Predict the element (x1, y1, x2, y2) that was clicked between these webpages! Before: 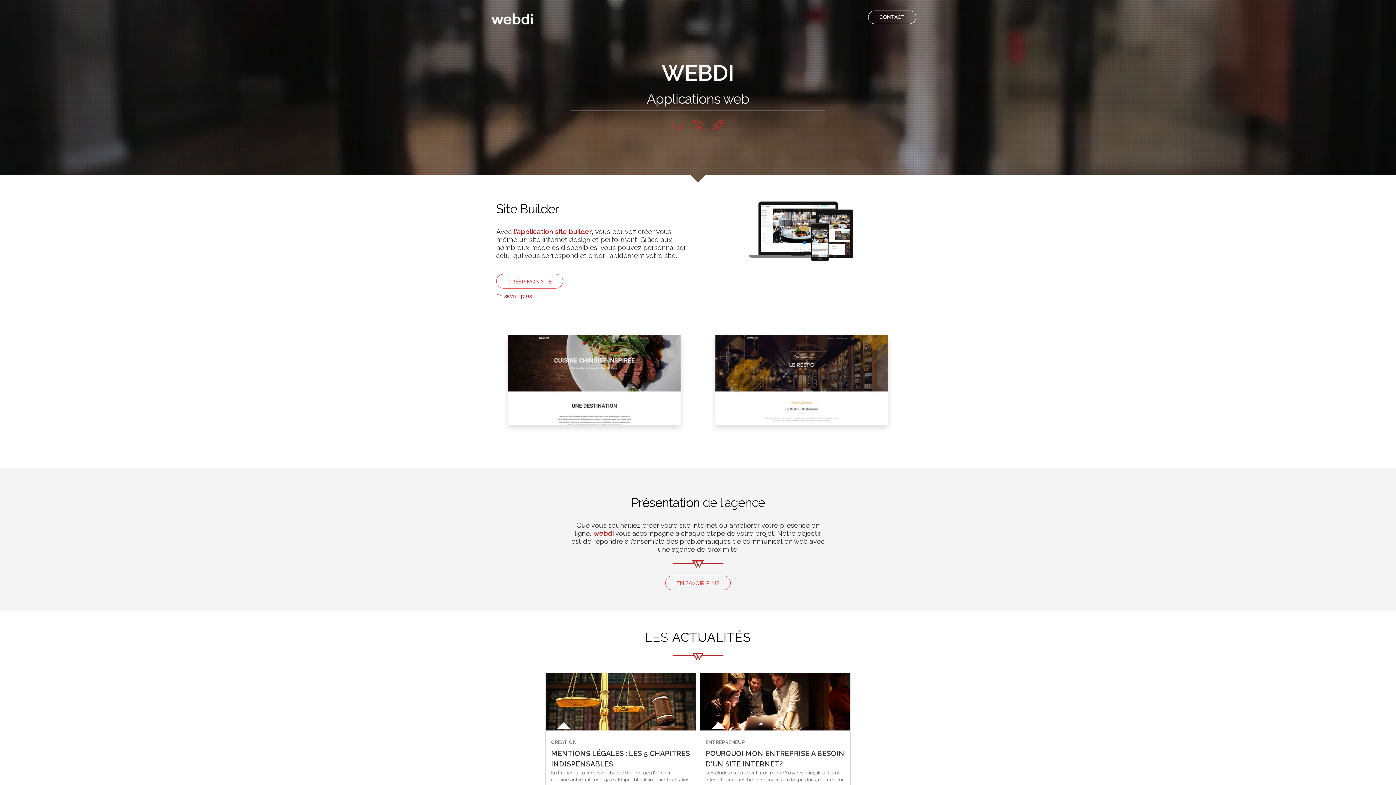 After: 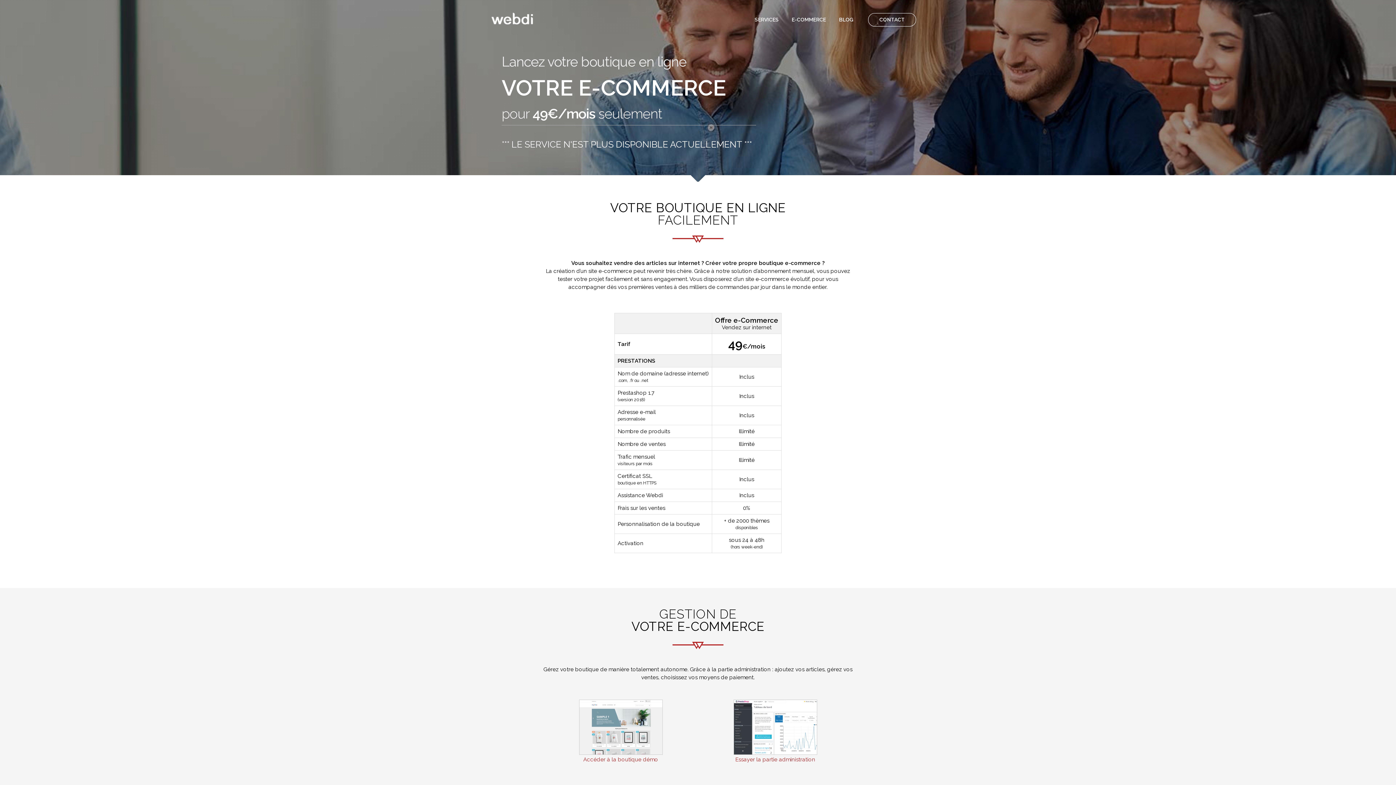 Action: bbox: (689, 120, 706, 132)